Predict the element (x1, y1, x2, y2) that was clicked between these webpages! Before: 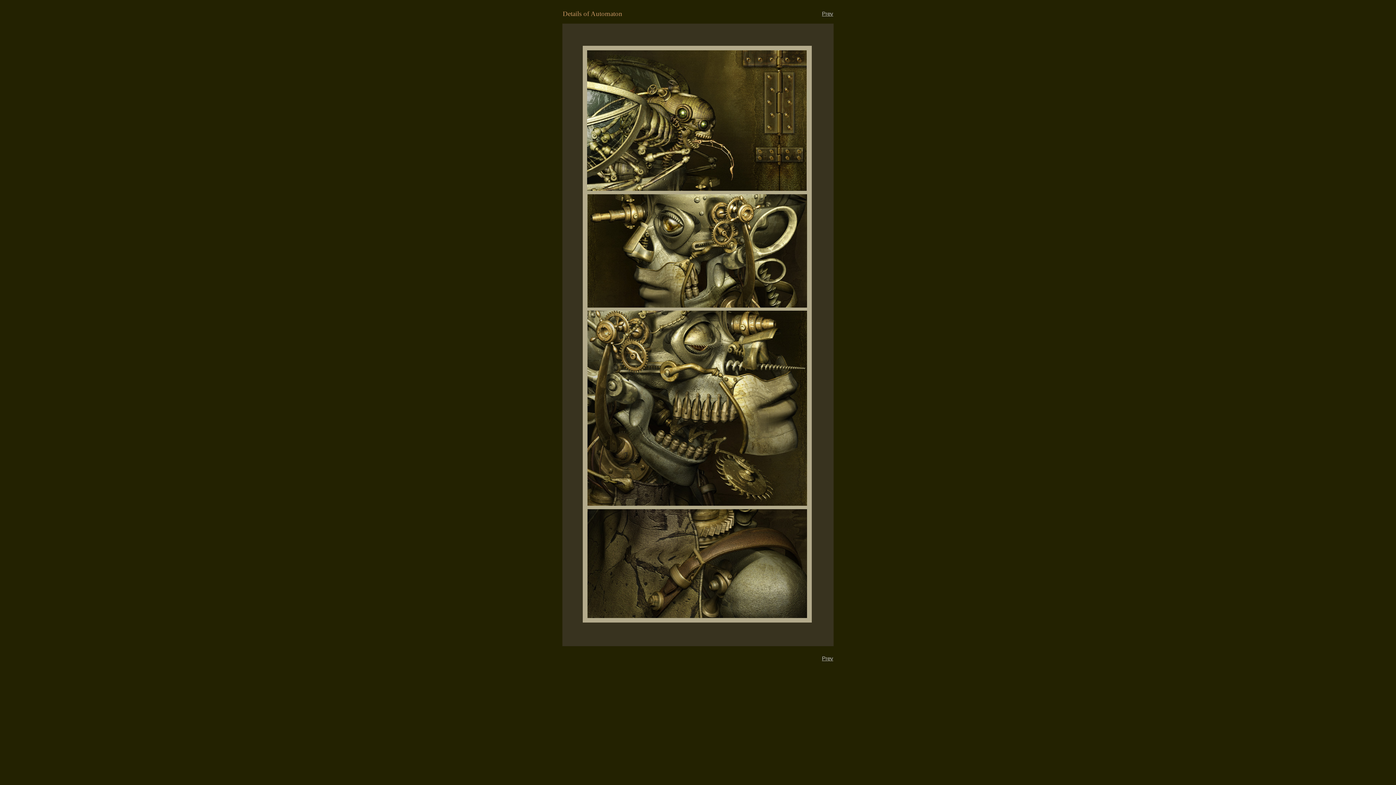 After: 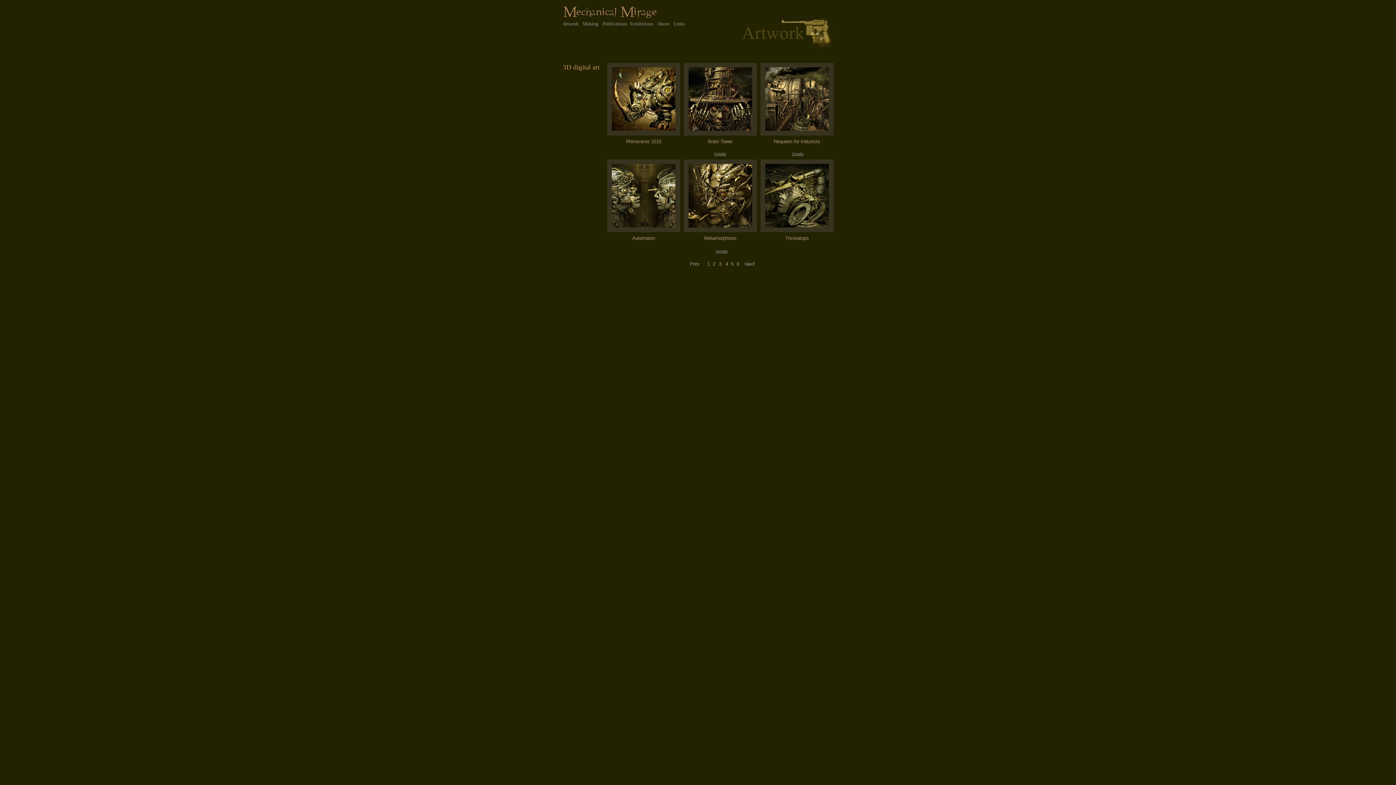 Action: label: Prev bbox: (822, 657, 833, 661)